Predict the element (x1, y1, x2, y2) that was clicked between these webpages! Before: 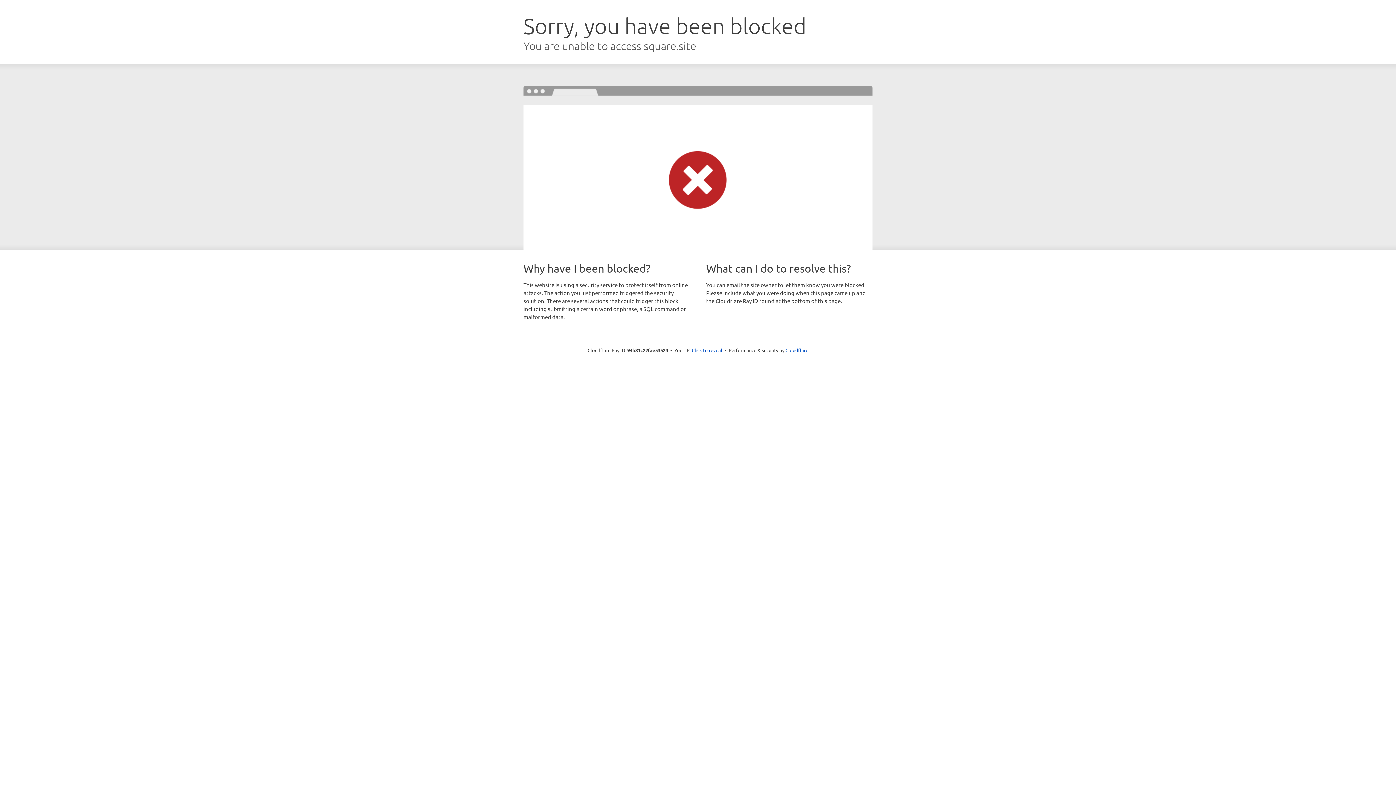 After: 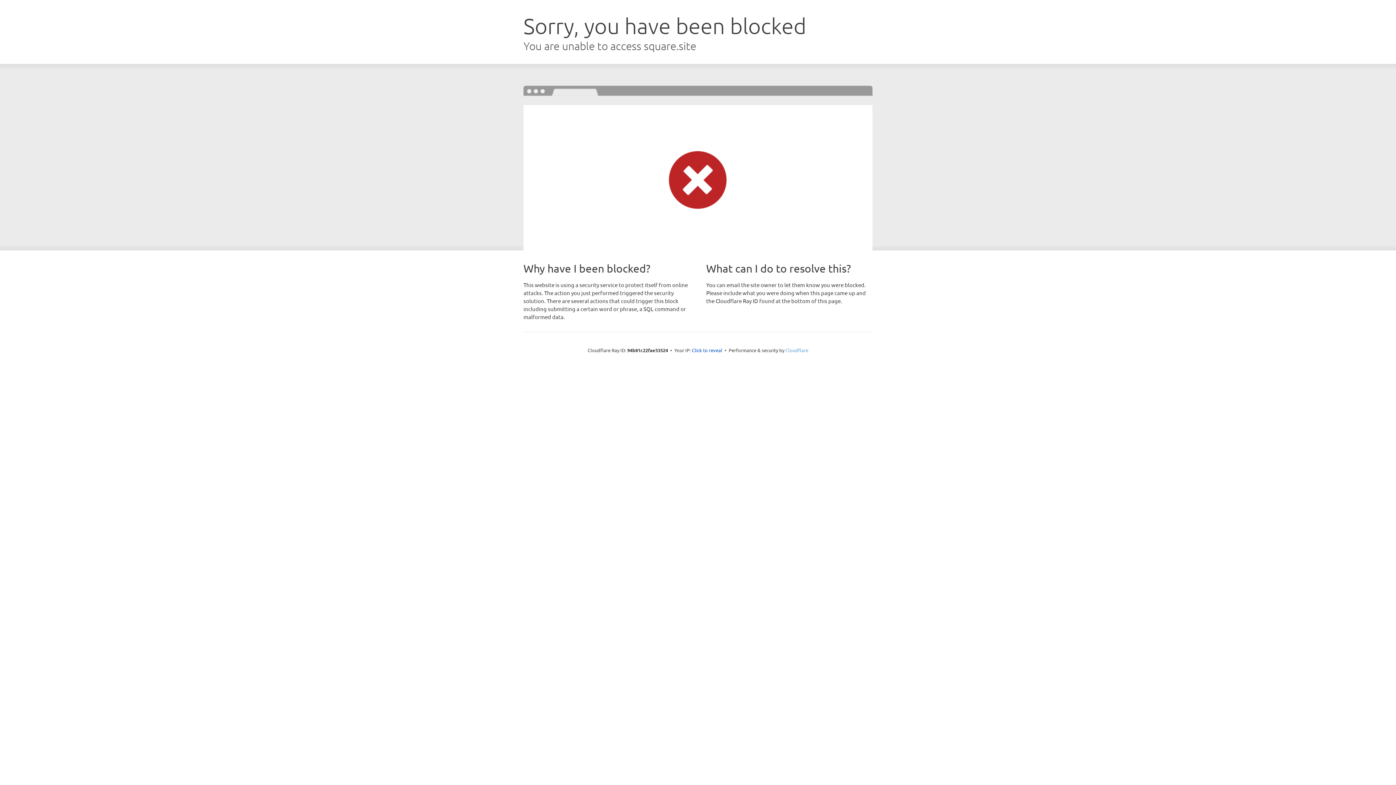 Action: bbox: (785, 347, 808, 353) label: Cloudflare